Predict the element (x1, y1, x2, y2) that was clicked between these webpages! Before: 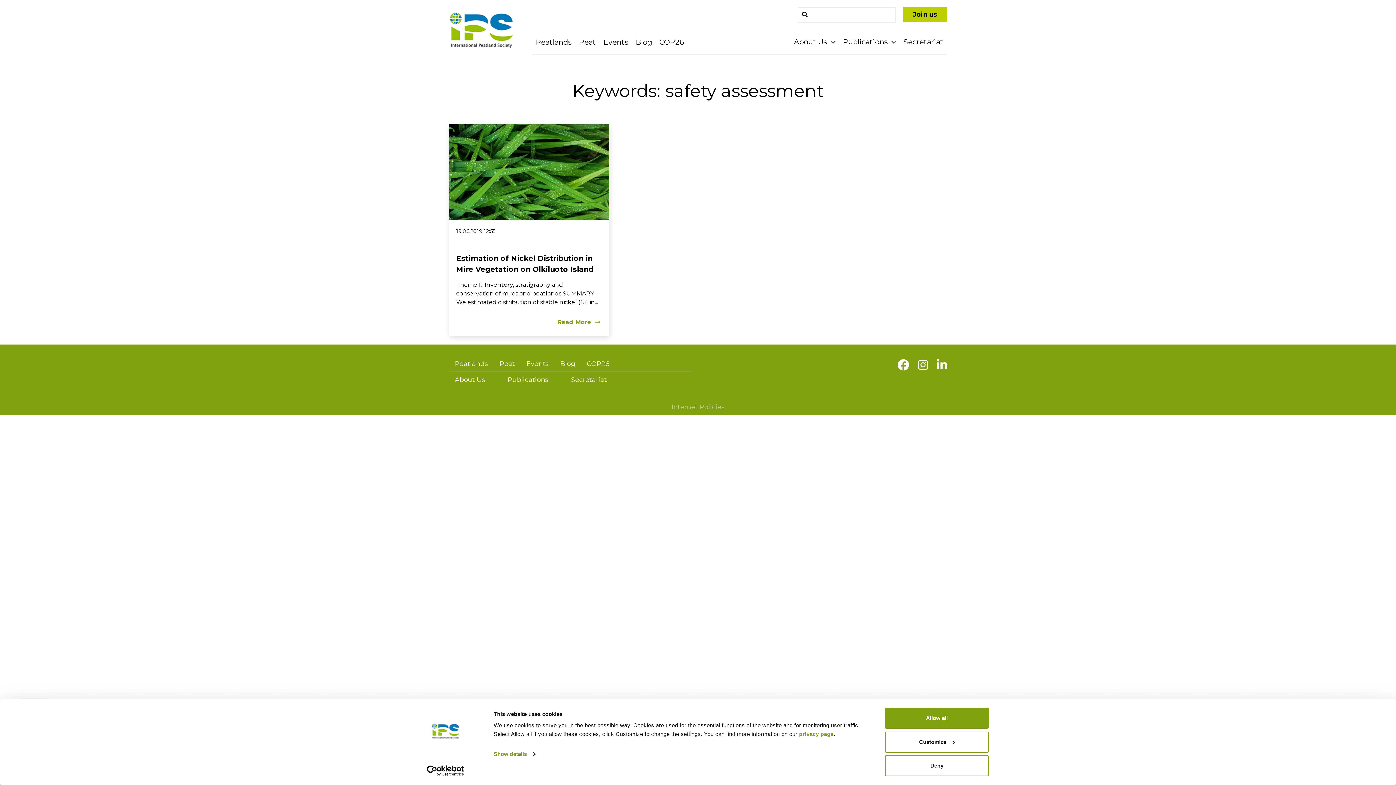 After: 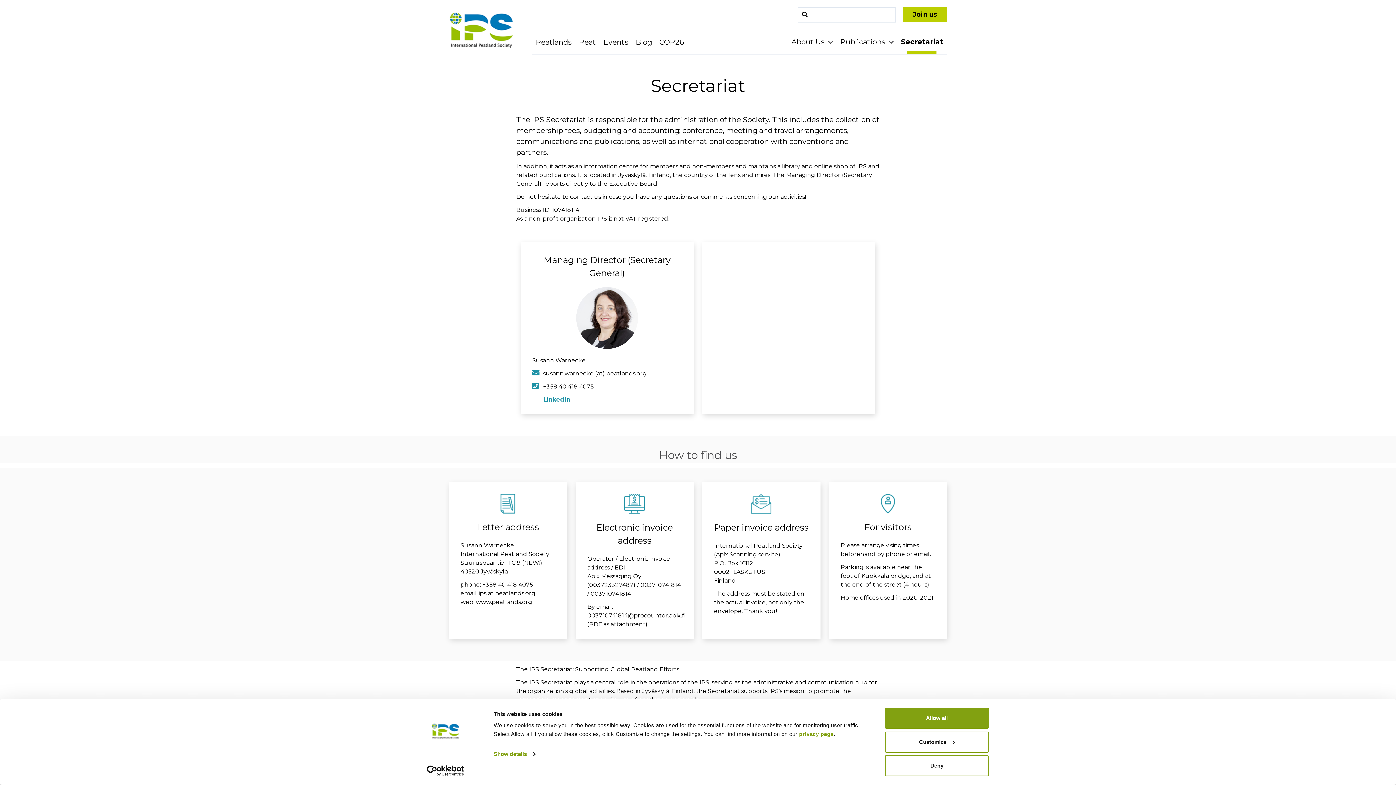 Action: label: Secretariat bbox: (899, 37, 947, 46)